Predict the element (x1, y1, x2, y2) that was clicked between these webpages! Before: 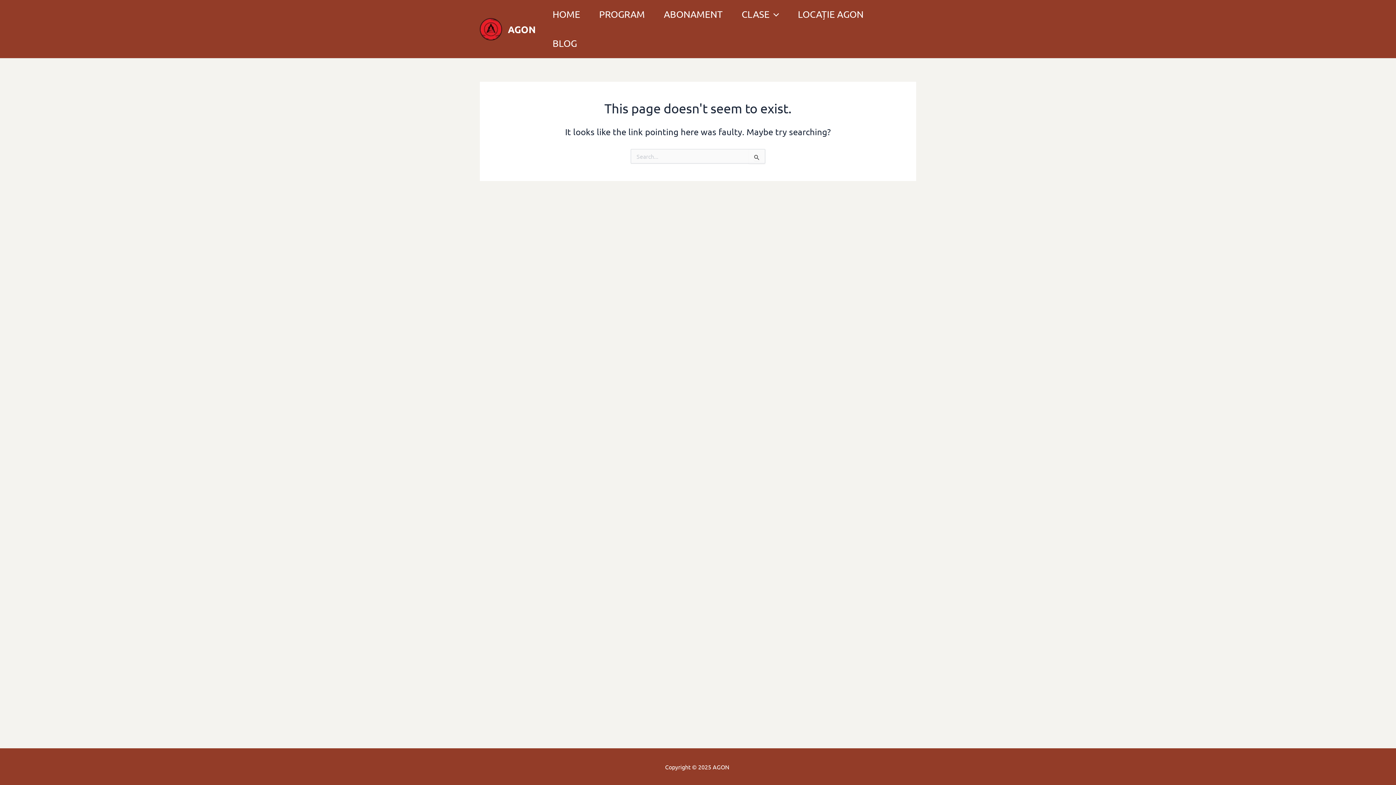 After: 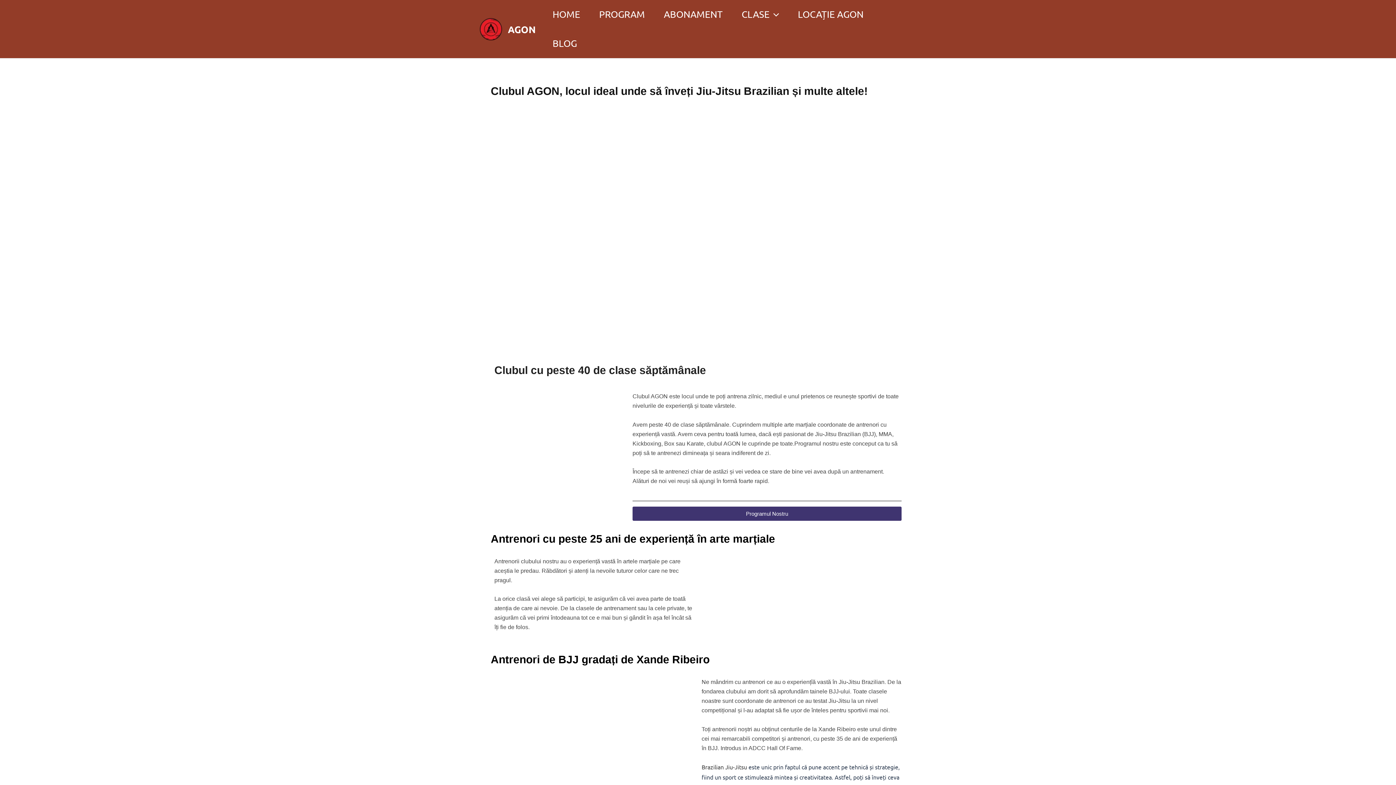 Action: bbox: (480, 24, 502, 31)